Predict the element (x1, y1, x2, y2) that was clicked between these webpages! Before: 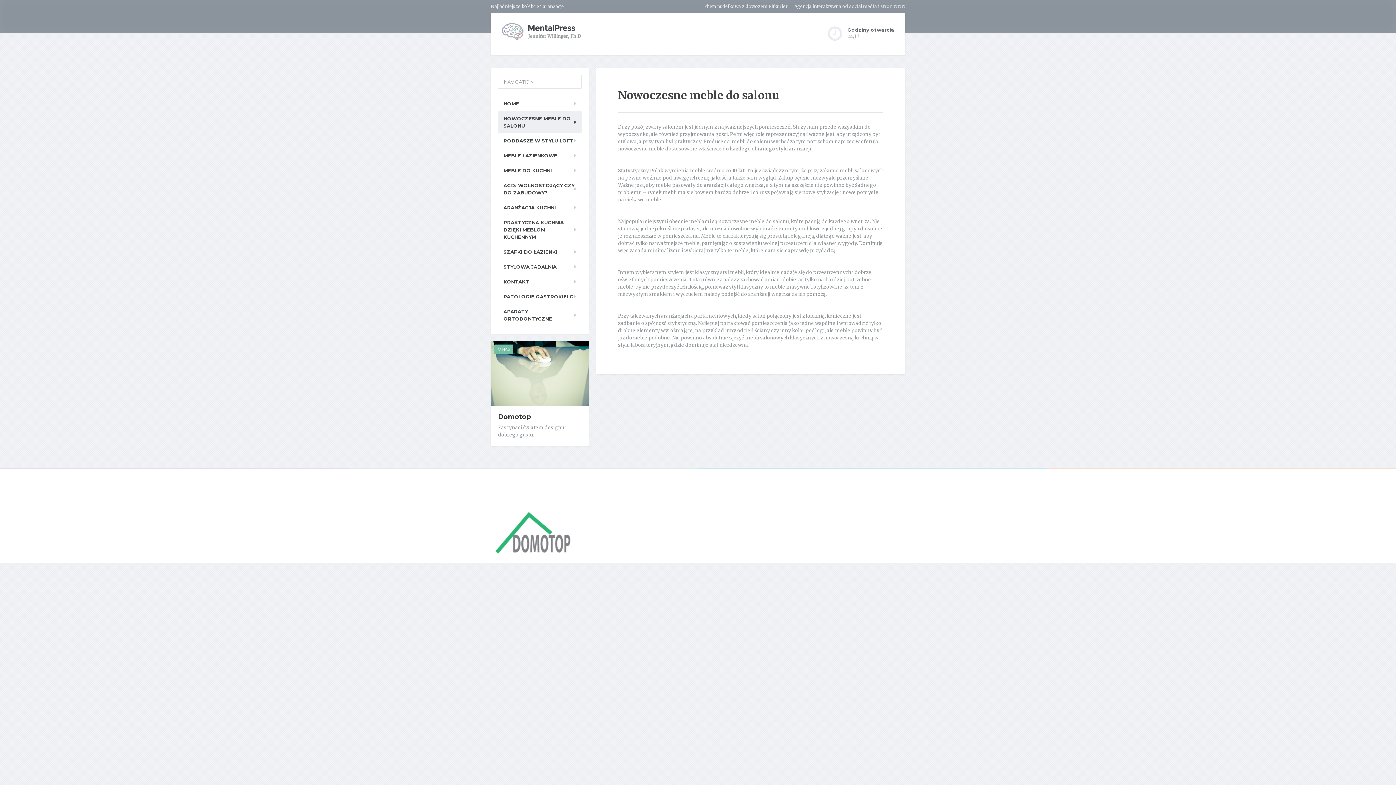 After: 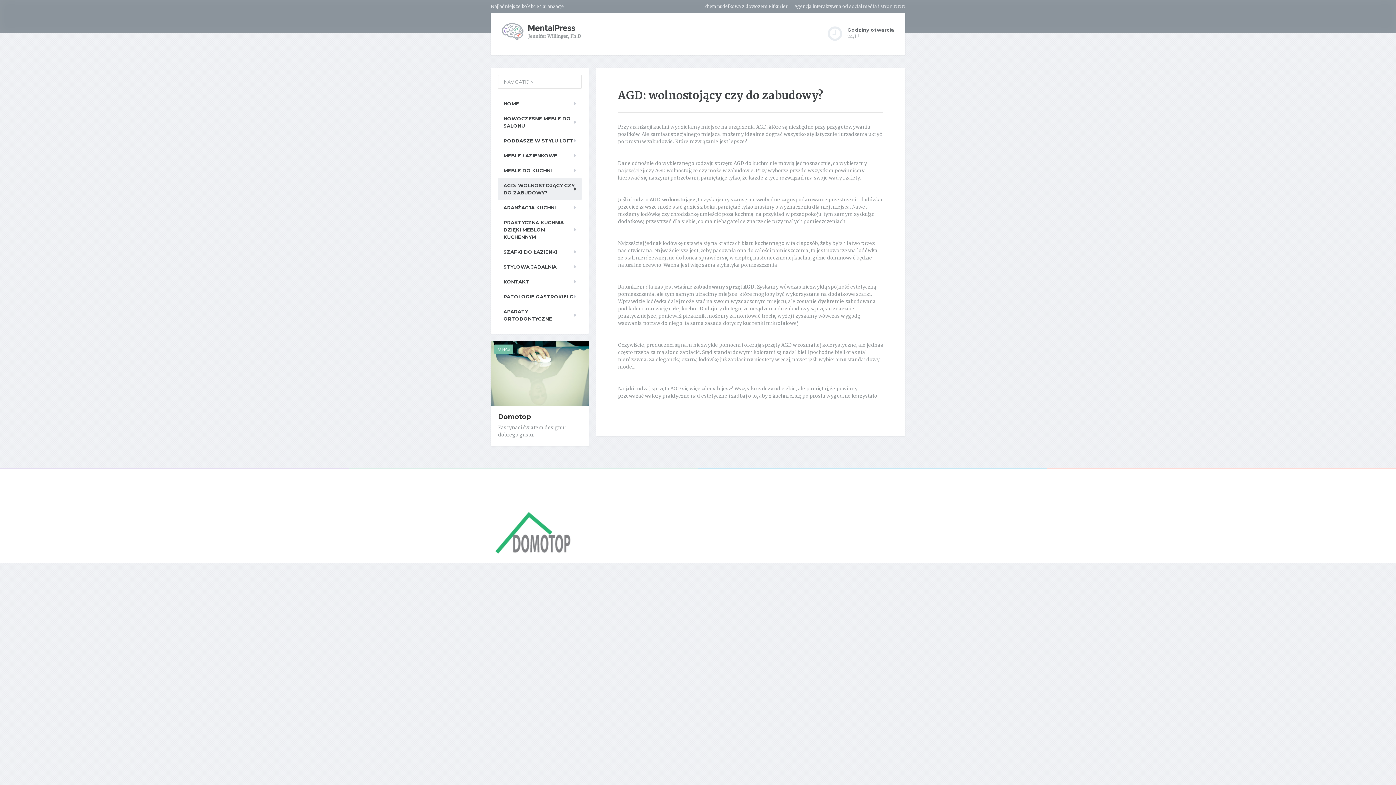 Action: bbox: (498, 178, 581, 200) label: AGD: WOLNOSTOJĄCY CZY DO ZABUDOWY?